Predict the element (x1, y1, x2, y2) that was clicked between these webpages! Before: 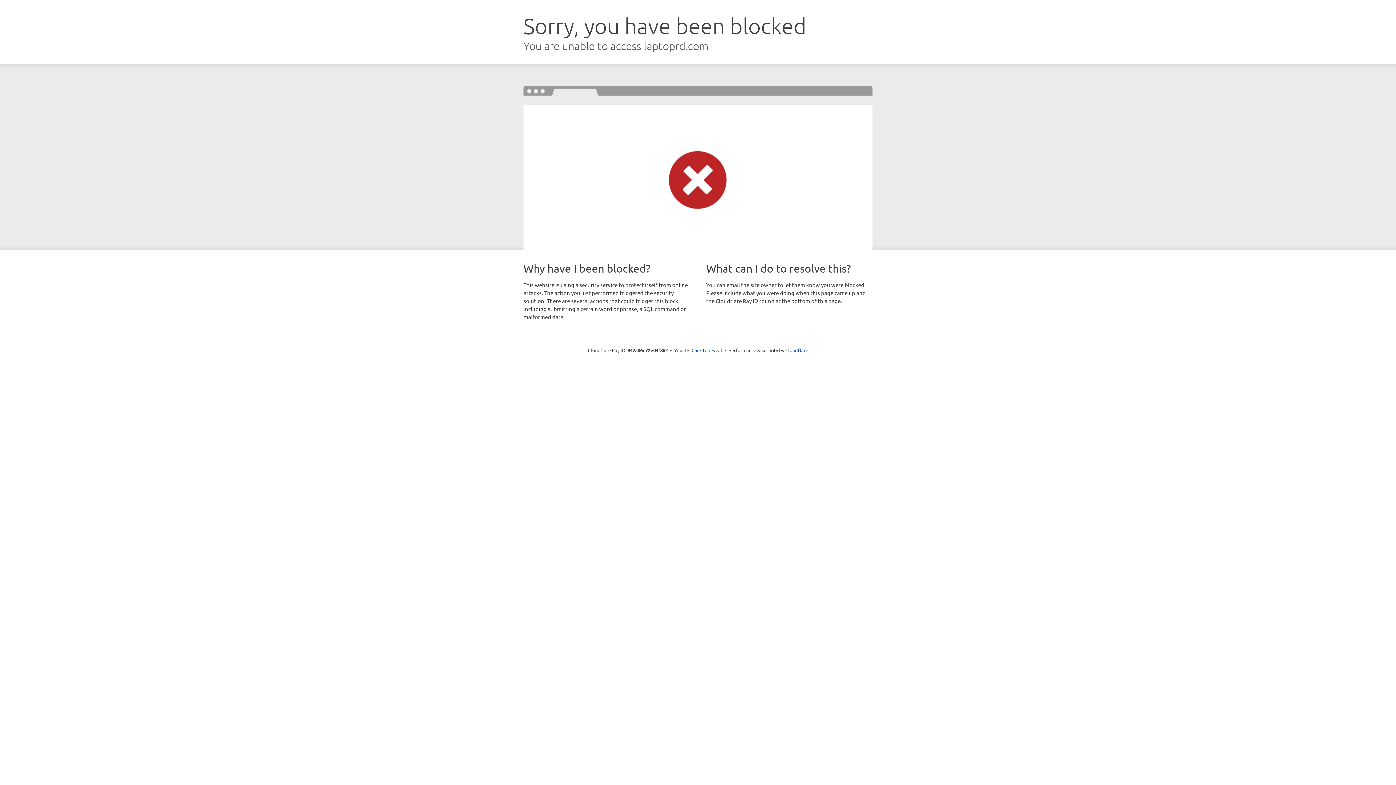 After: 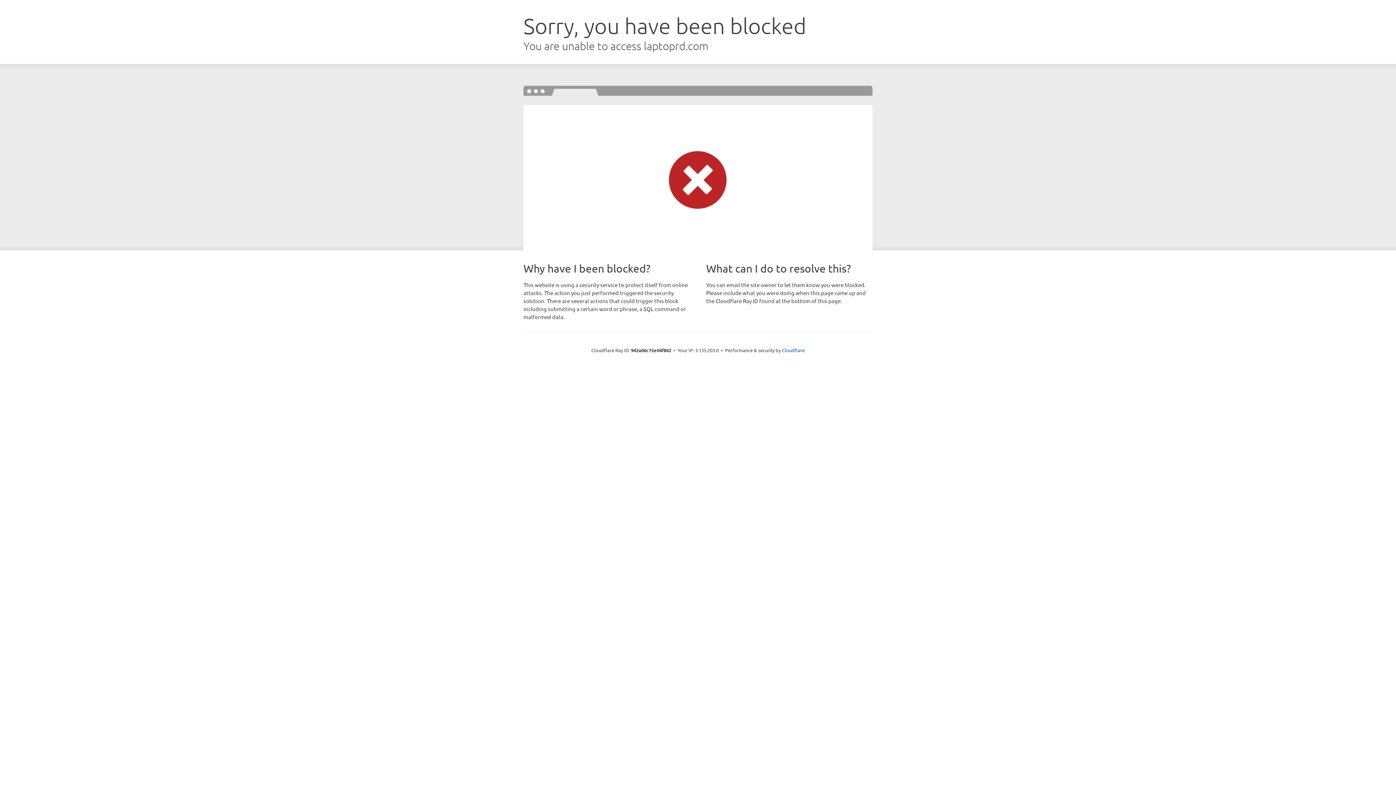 Action: label: Click to reveal bbox: (691, 346, 722, 353)